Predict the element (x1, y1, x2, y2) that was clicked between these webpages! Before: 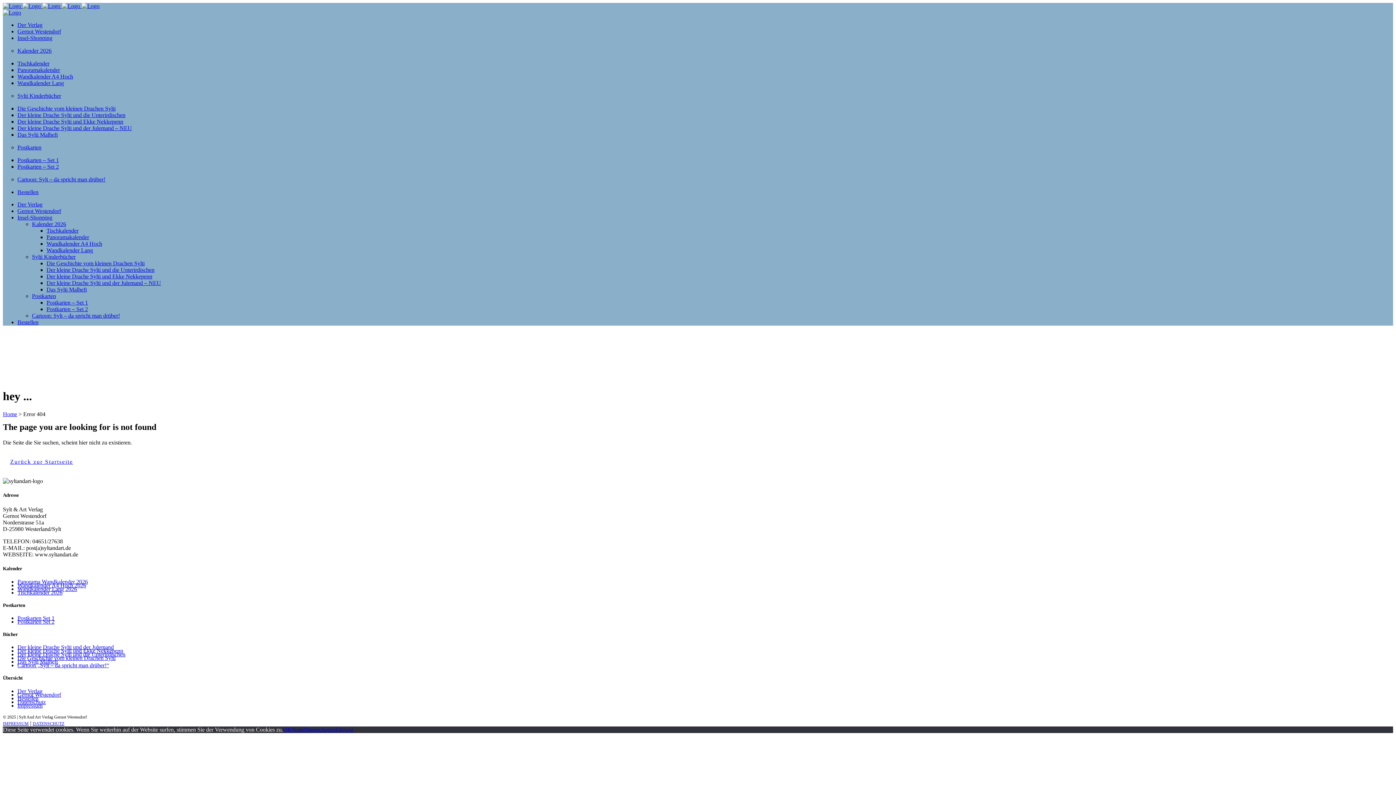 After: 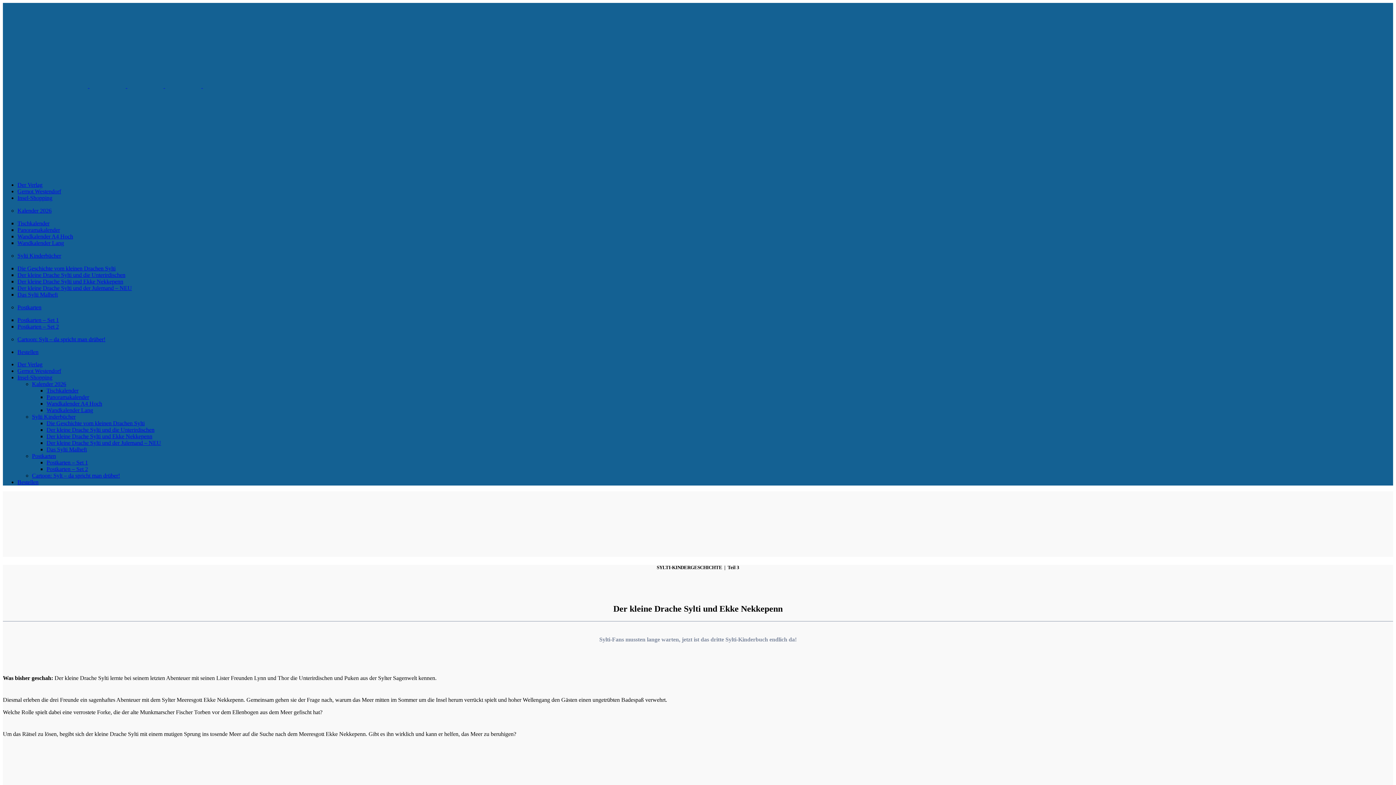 Action: bbox: (46, 273, 152, 279) label: Der kleine Drache Sylti und Ekke Nekkepenn